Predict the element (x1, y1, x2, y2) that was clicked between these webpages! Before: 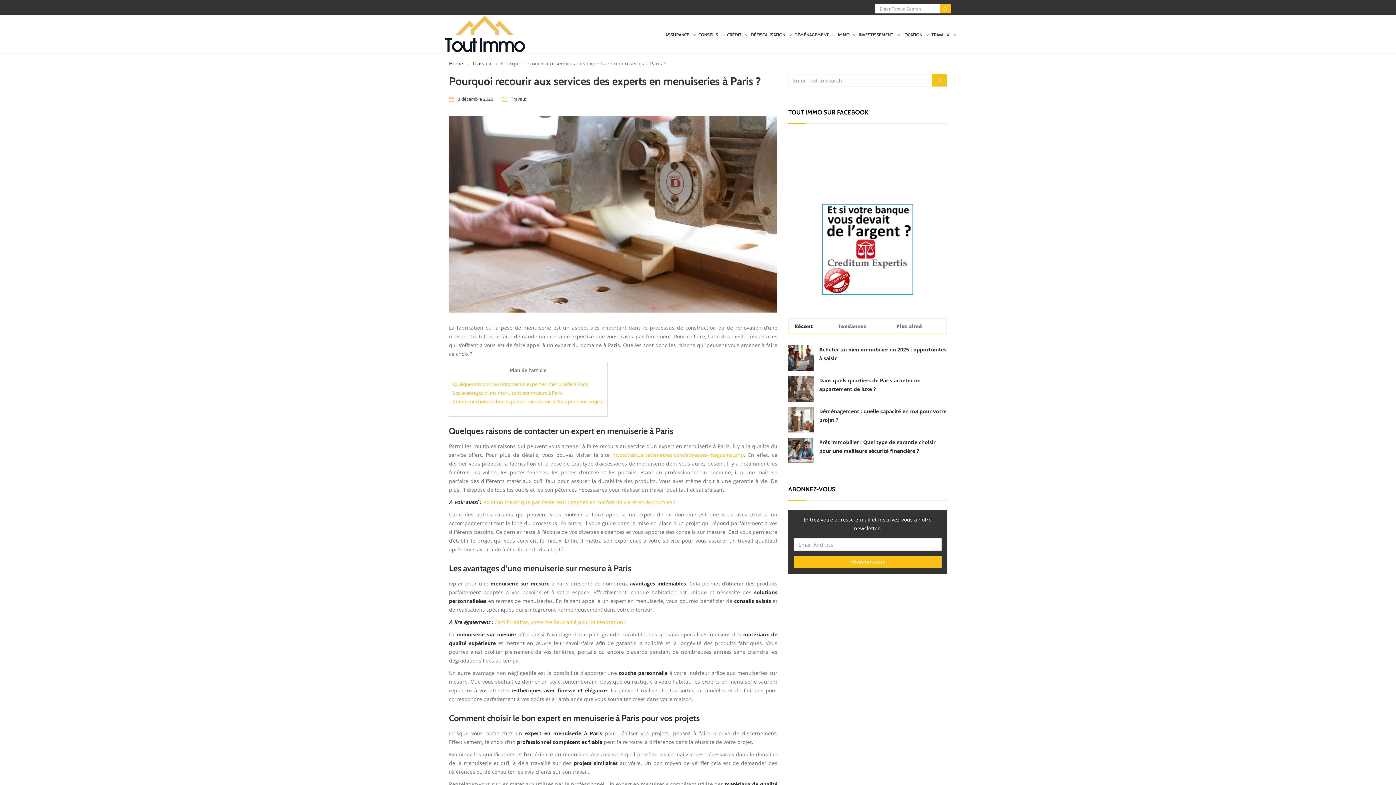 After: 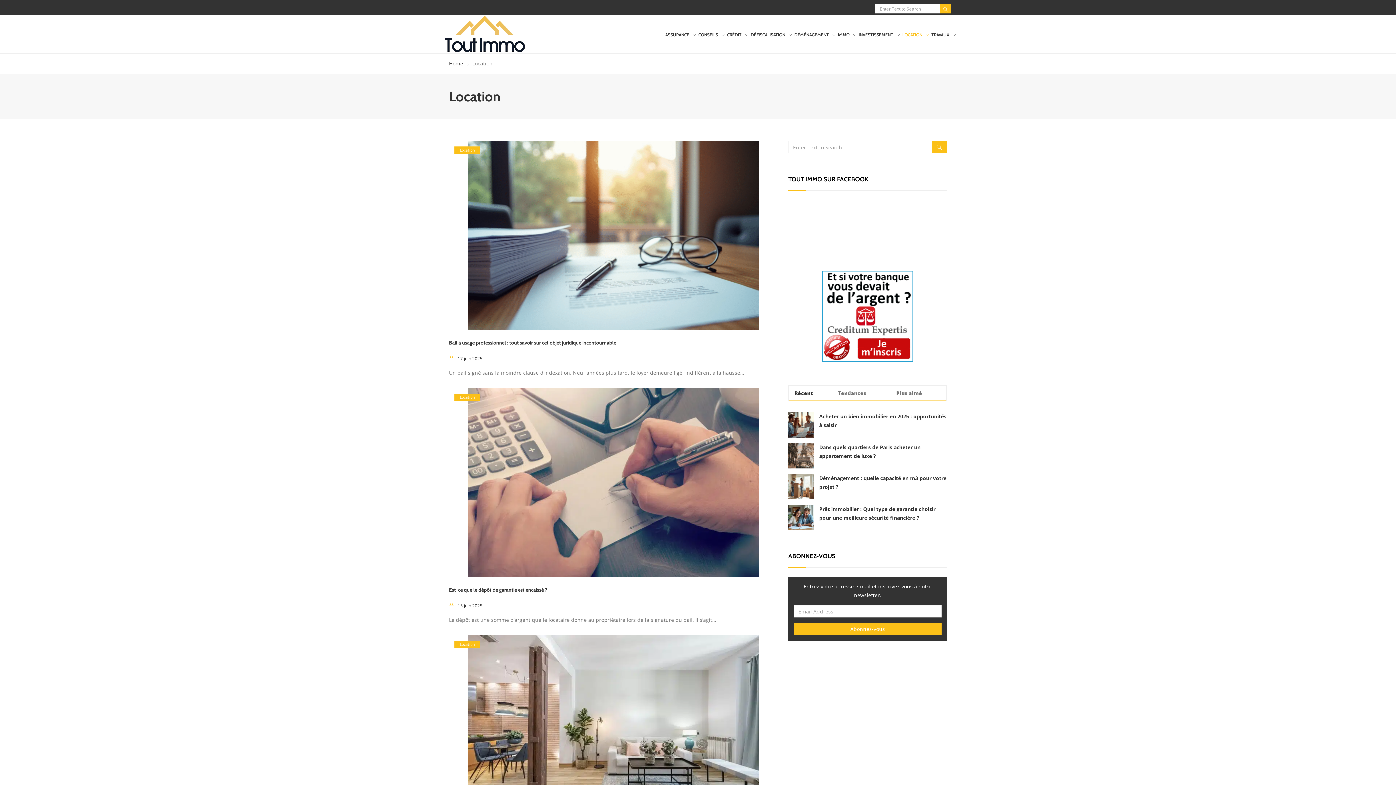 Action: bbox: (902, 25, 929, 44) label: LOCATION